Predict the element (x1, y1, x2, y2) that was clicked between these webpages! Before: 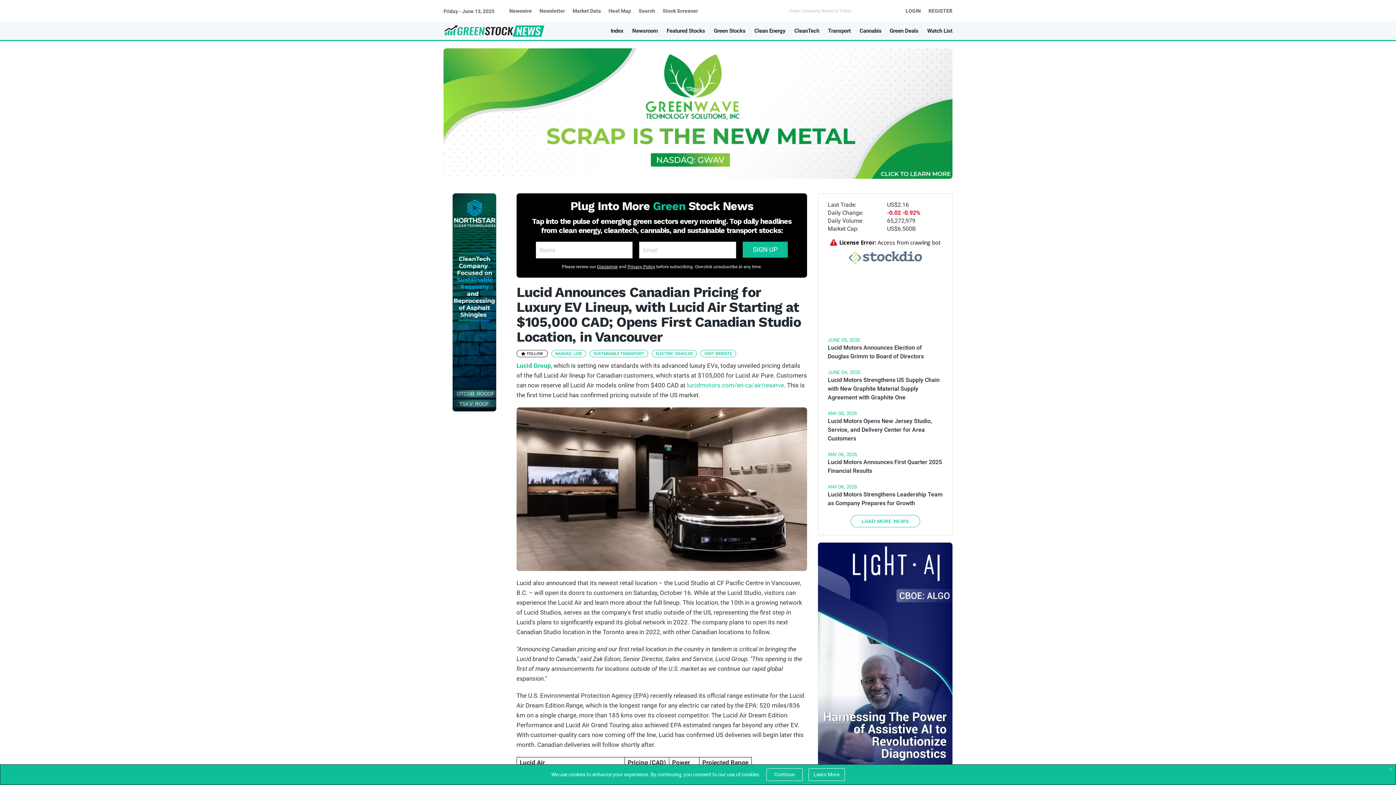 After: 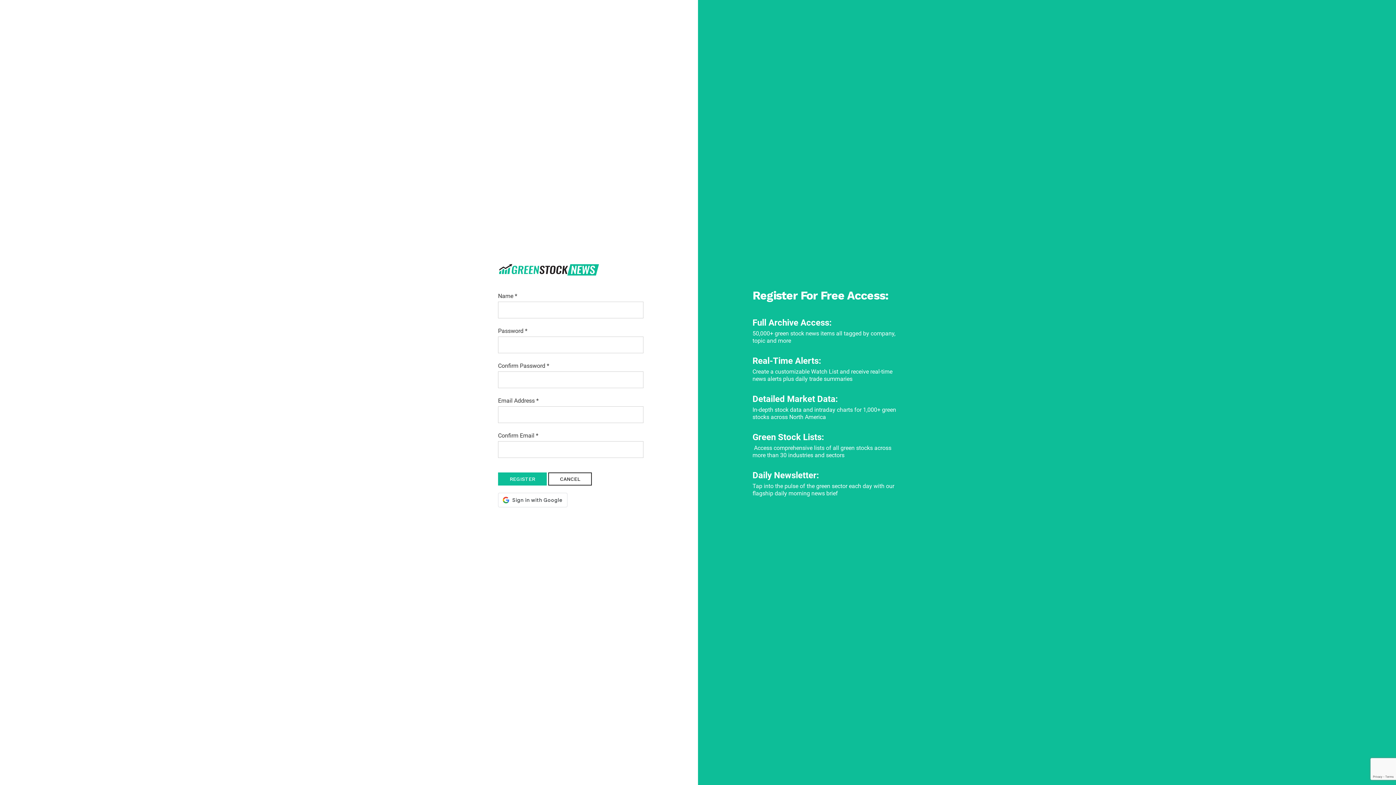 Action: bbox: (516, 350, 547, 357) label: FOLLOW